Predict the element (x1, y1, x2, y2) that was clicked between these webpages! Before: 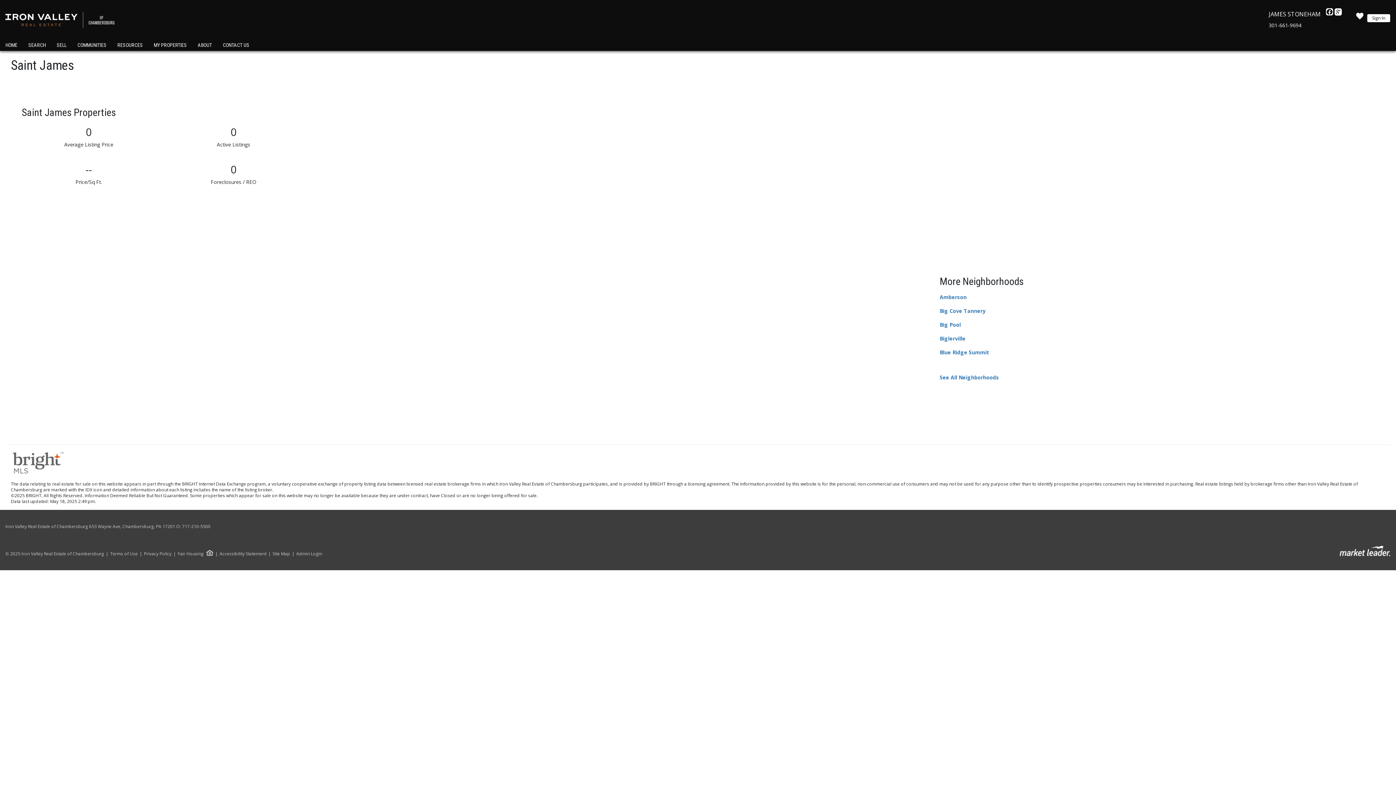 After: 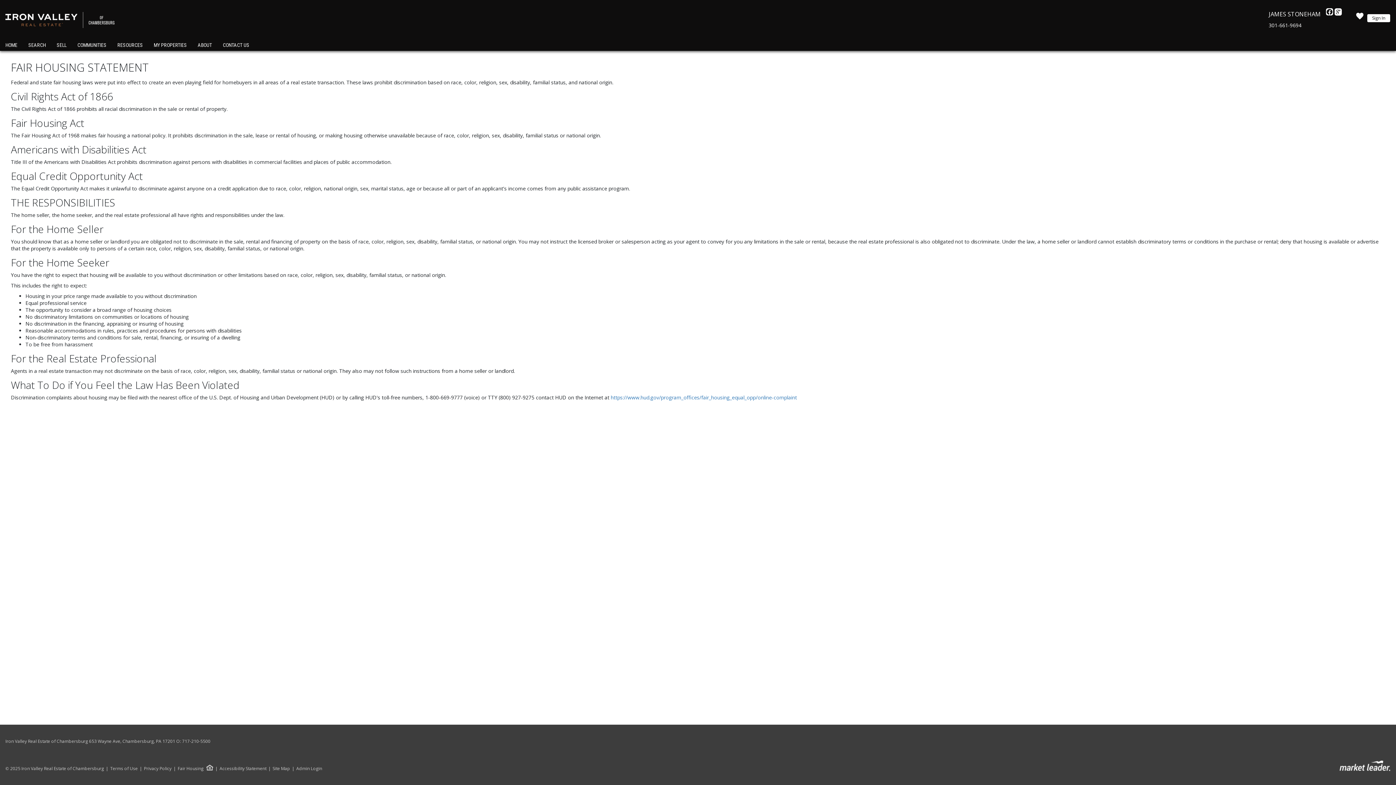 Action: bbox: (171, 550, 213, 556) label: Fair Housing